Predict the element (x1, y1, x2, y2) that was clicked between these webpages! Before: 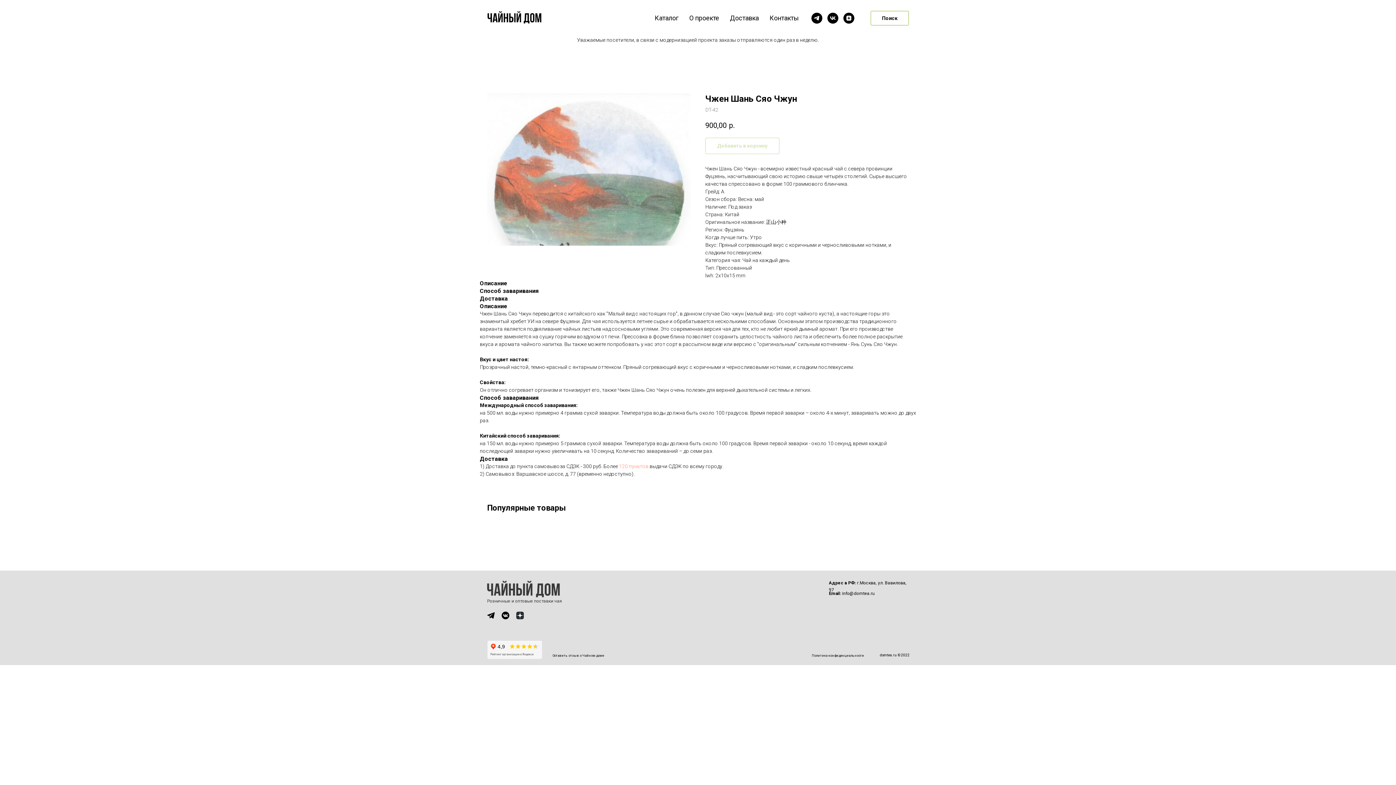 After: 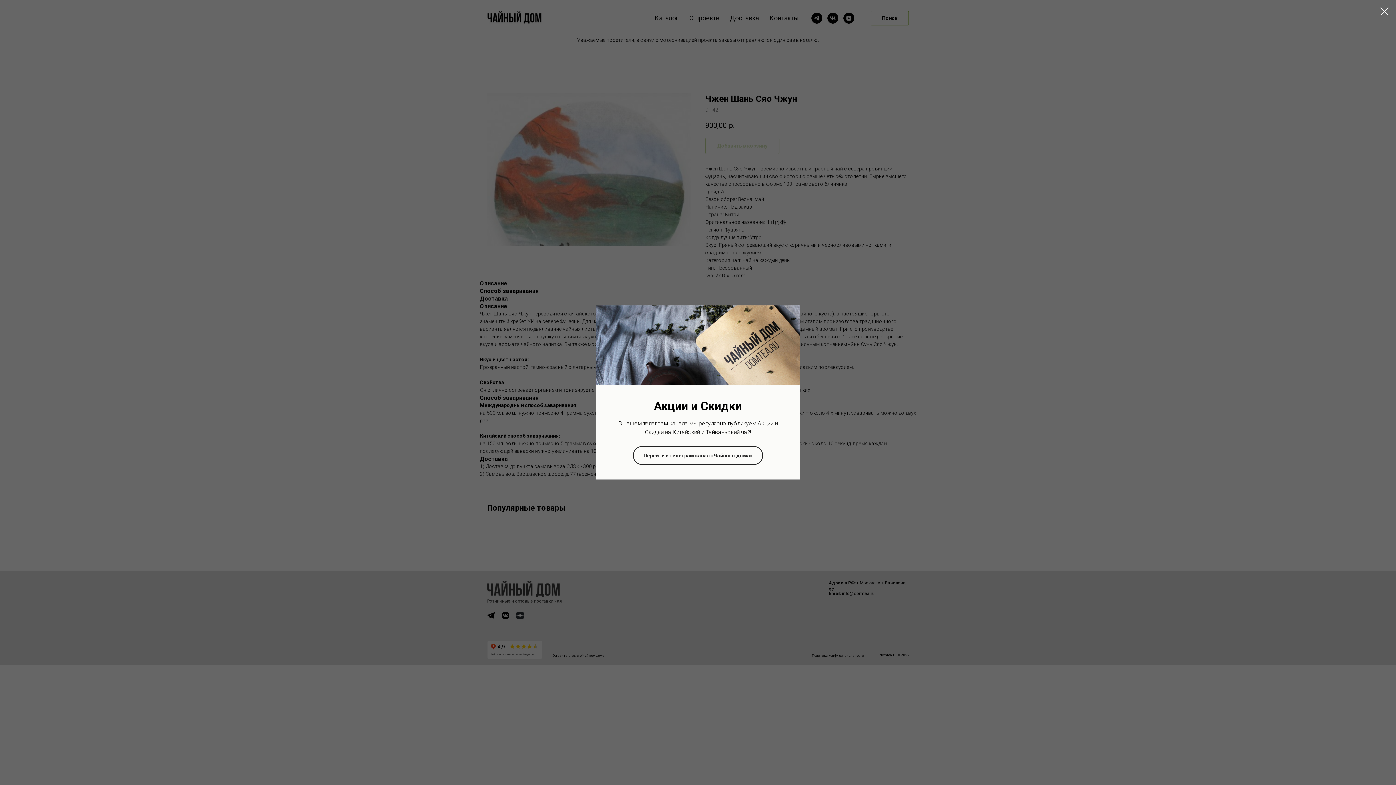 Action: label: Оставить отзыв о Чайном доме bbox: (552, 654, 604, 657)